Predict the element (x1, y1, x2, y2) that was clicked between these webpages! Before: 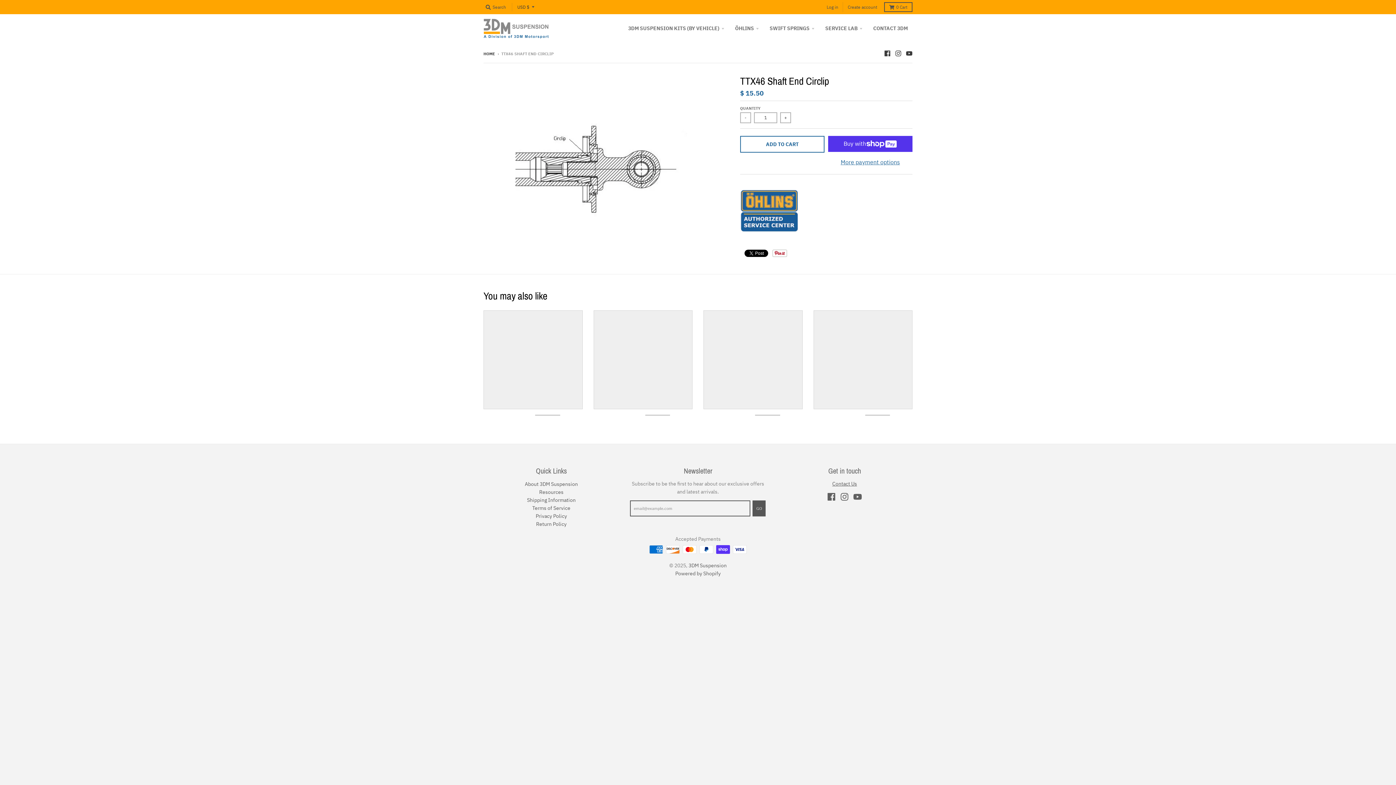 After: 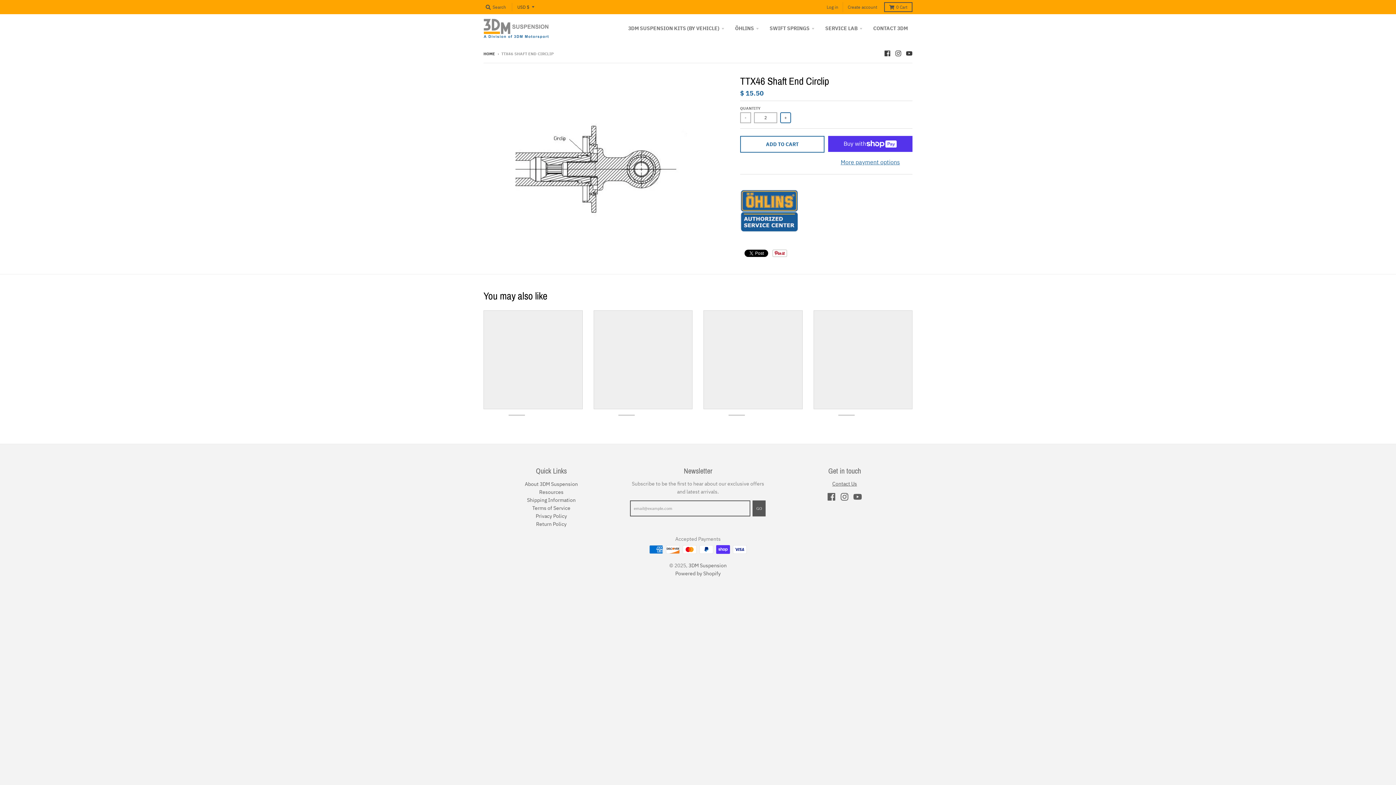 Action: bbox: (780, 112, 791, 123) label: +